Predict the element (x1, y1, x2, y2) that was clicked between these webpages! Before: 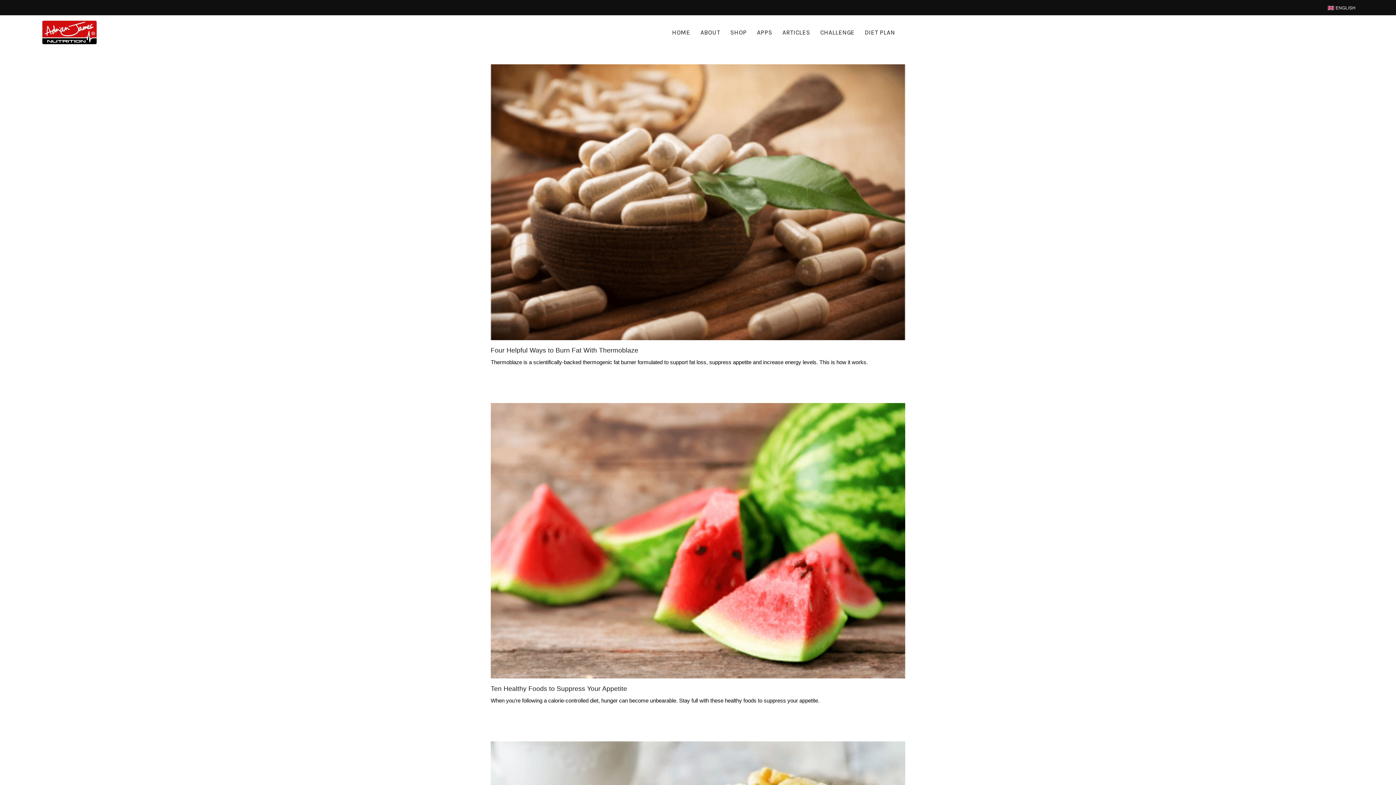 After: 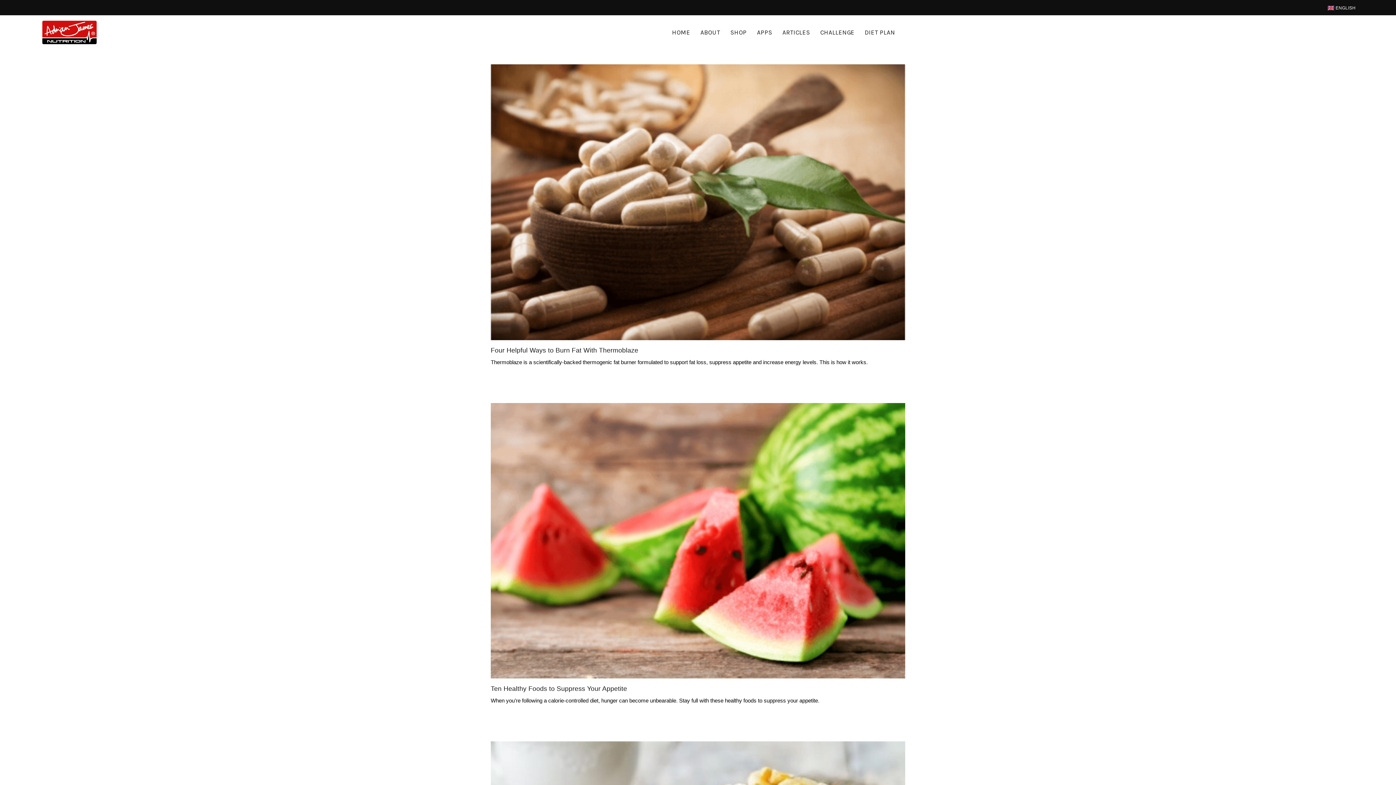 Action: bbox: (1328, 0, 1356, 16) label: ENGLISH